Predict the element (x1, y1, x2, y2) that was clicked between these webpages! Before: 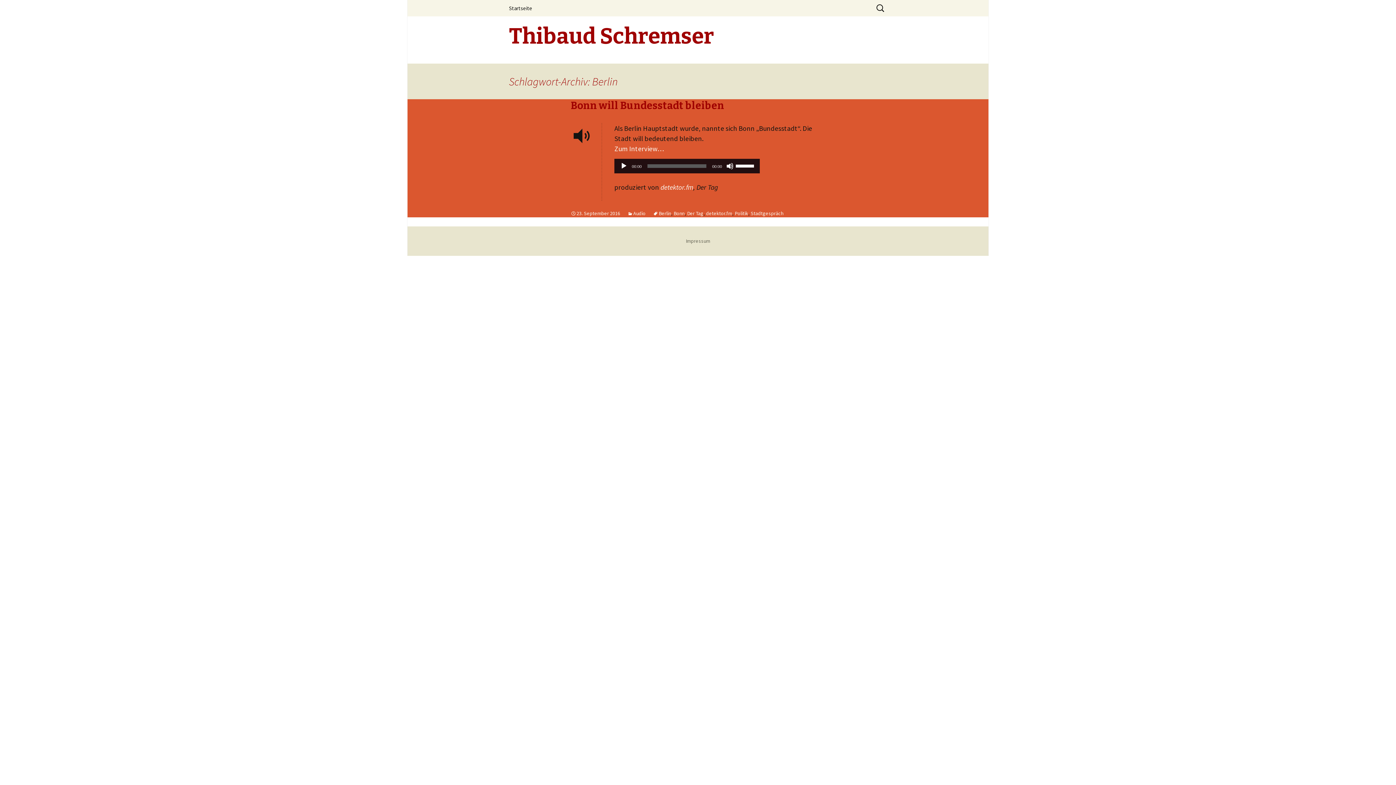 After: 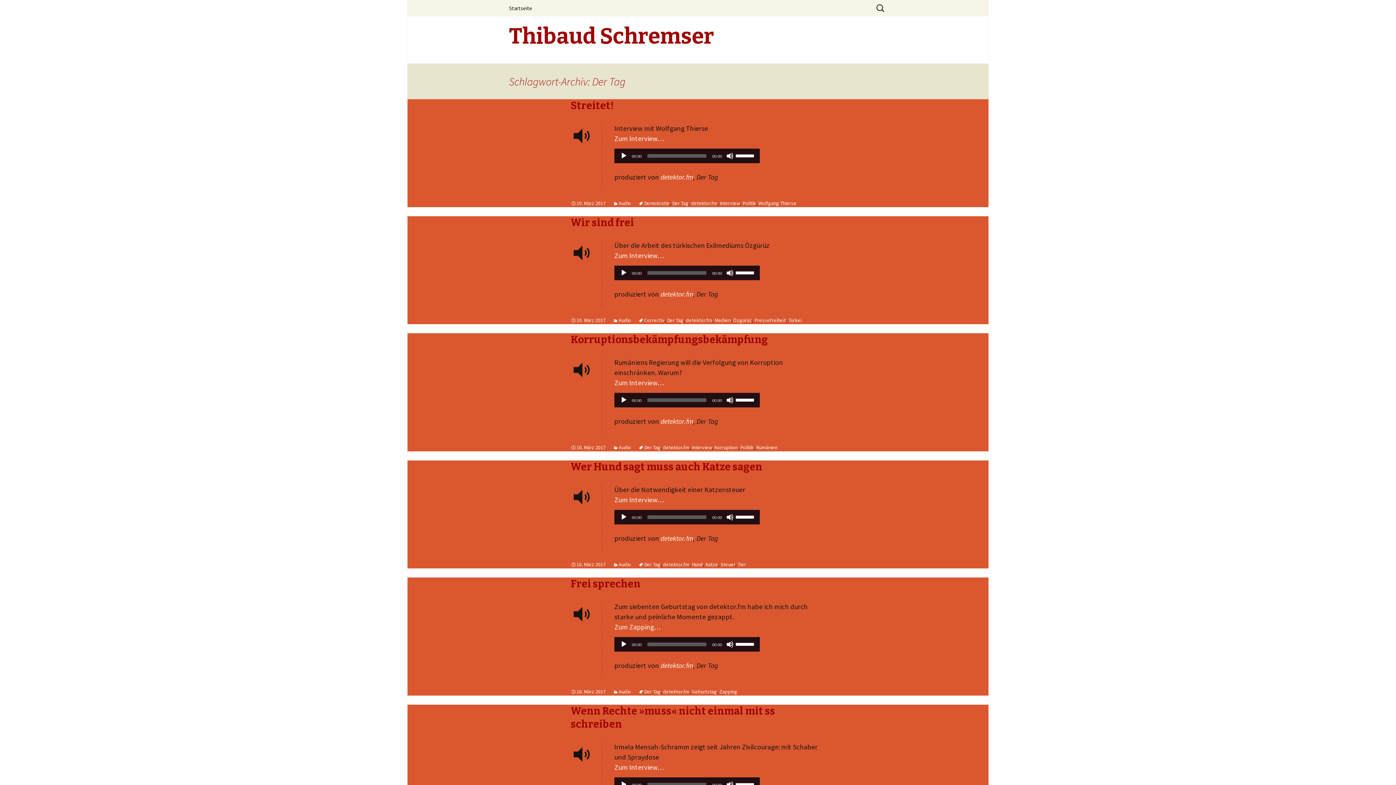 Action: label: Der Tag bbox: (687, 210, 703, 216)